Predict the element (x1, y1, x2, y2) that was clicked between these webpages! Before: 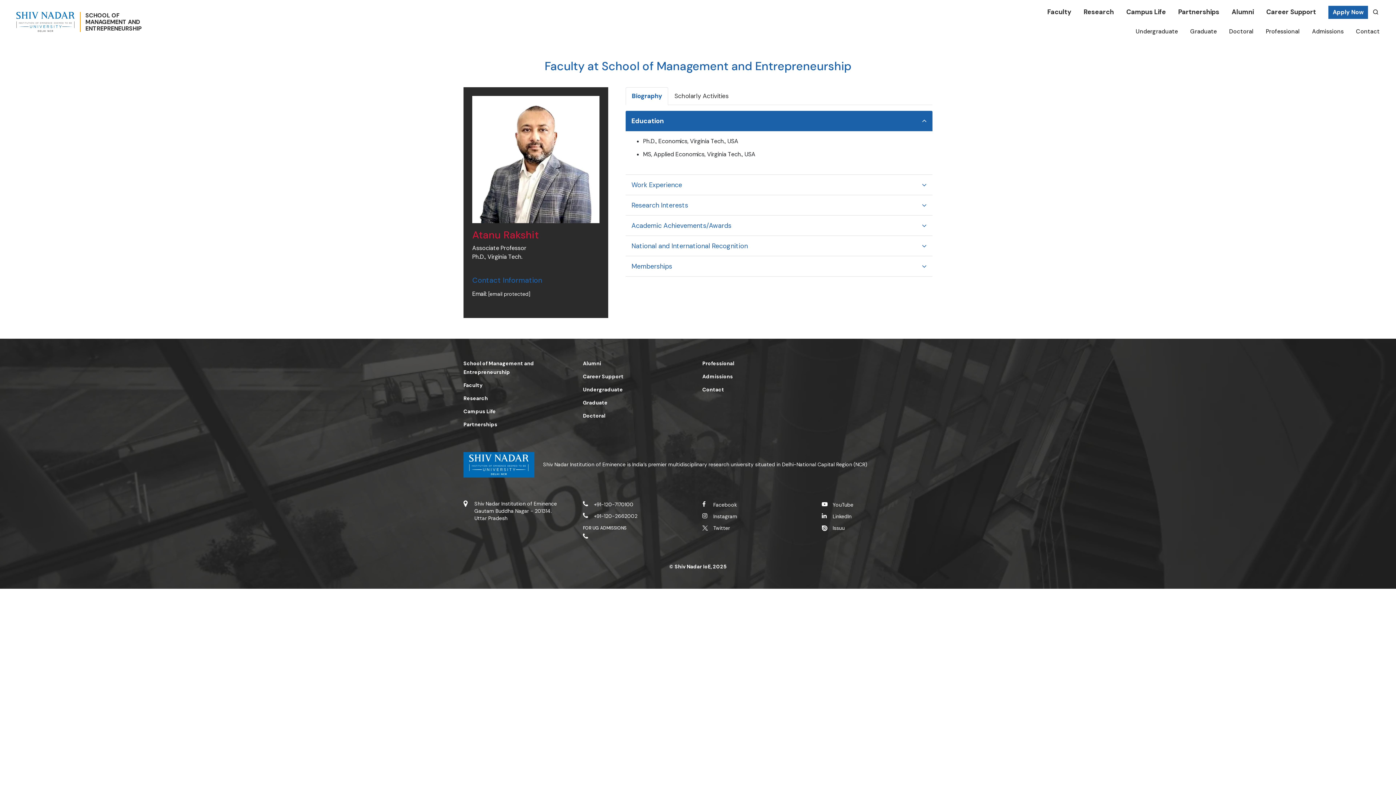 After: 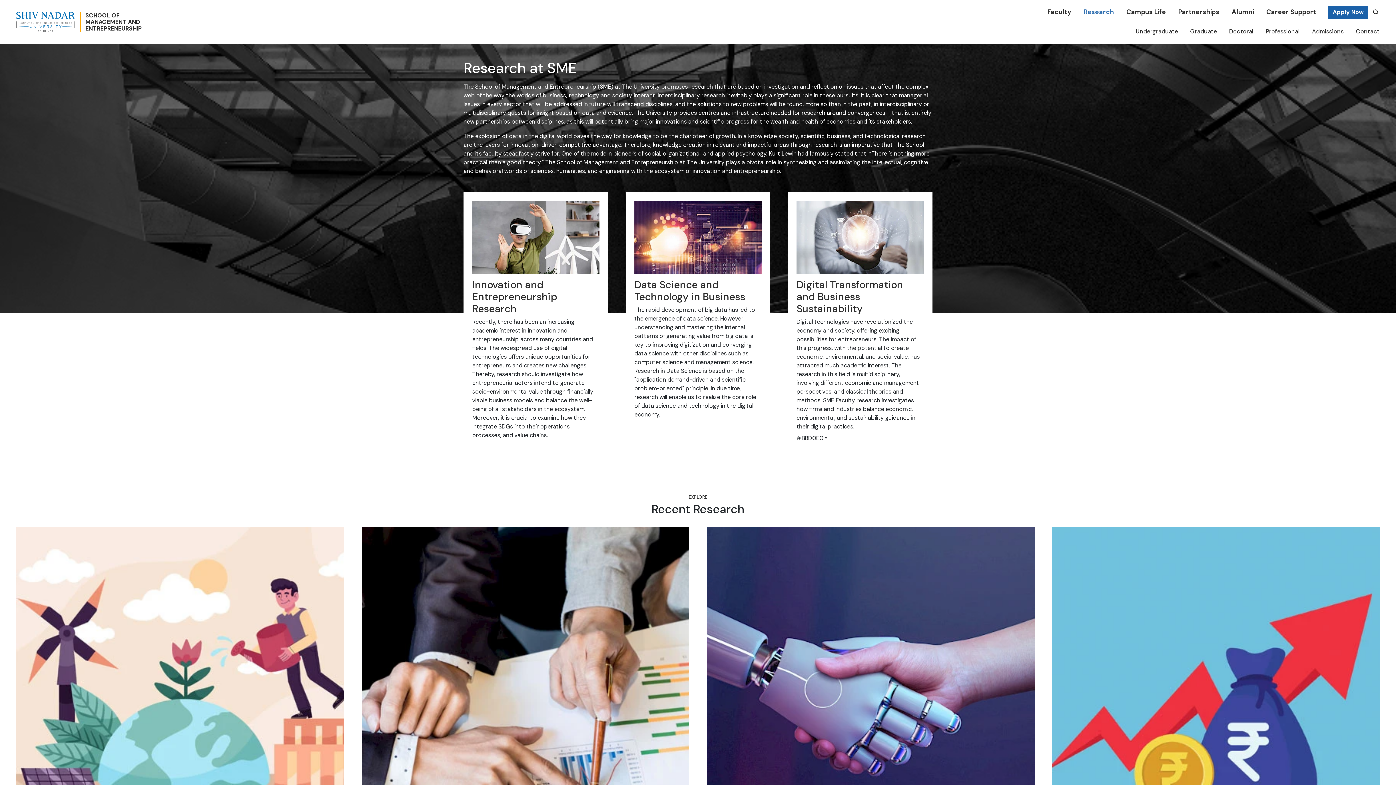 Action: bbox: (1084, 7, 1114, 16) label: Research